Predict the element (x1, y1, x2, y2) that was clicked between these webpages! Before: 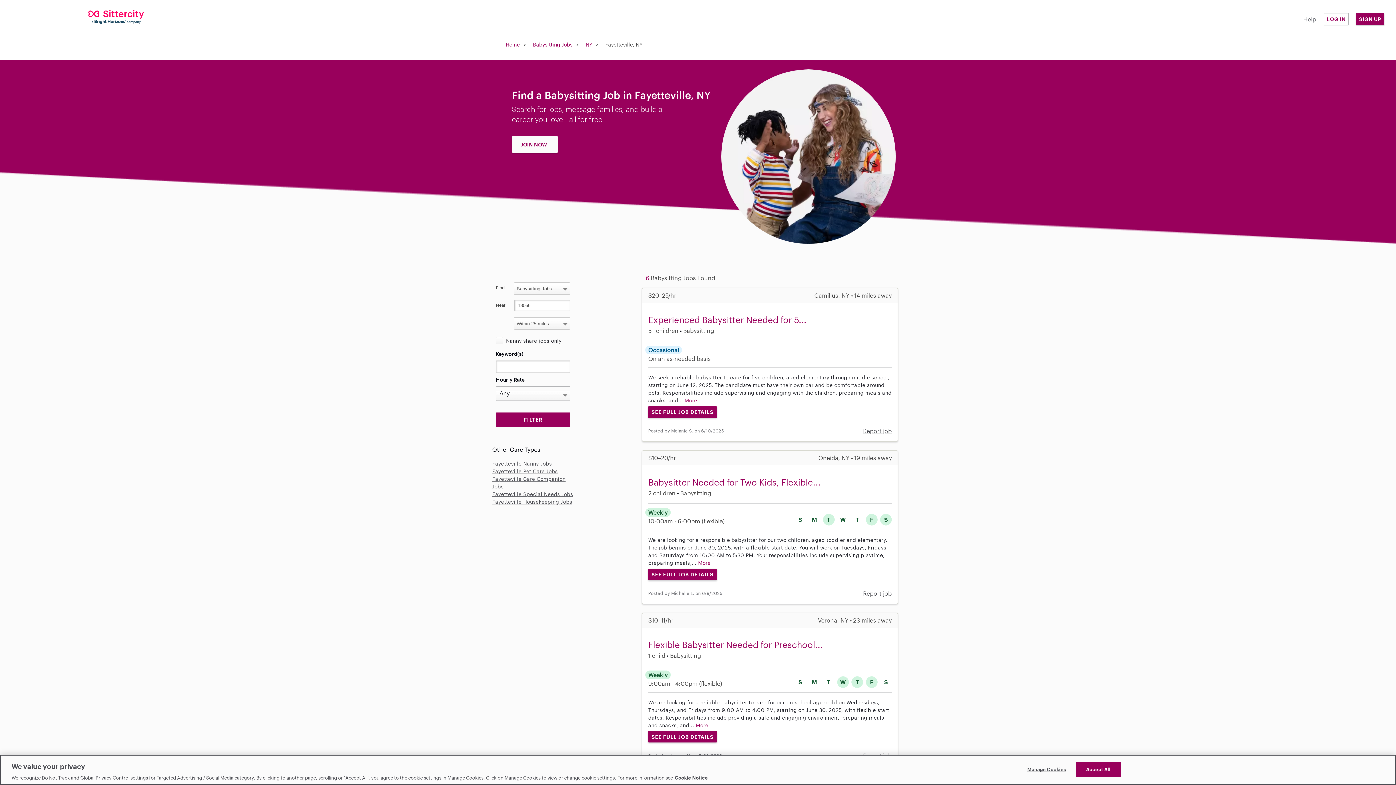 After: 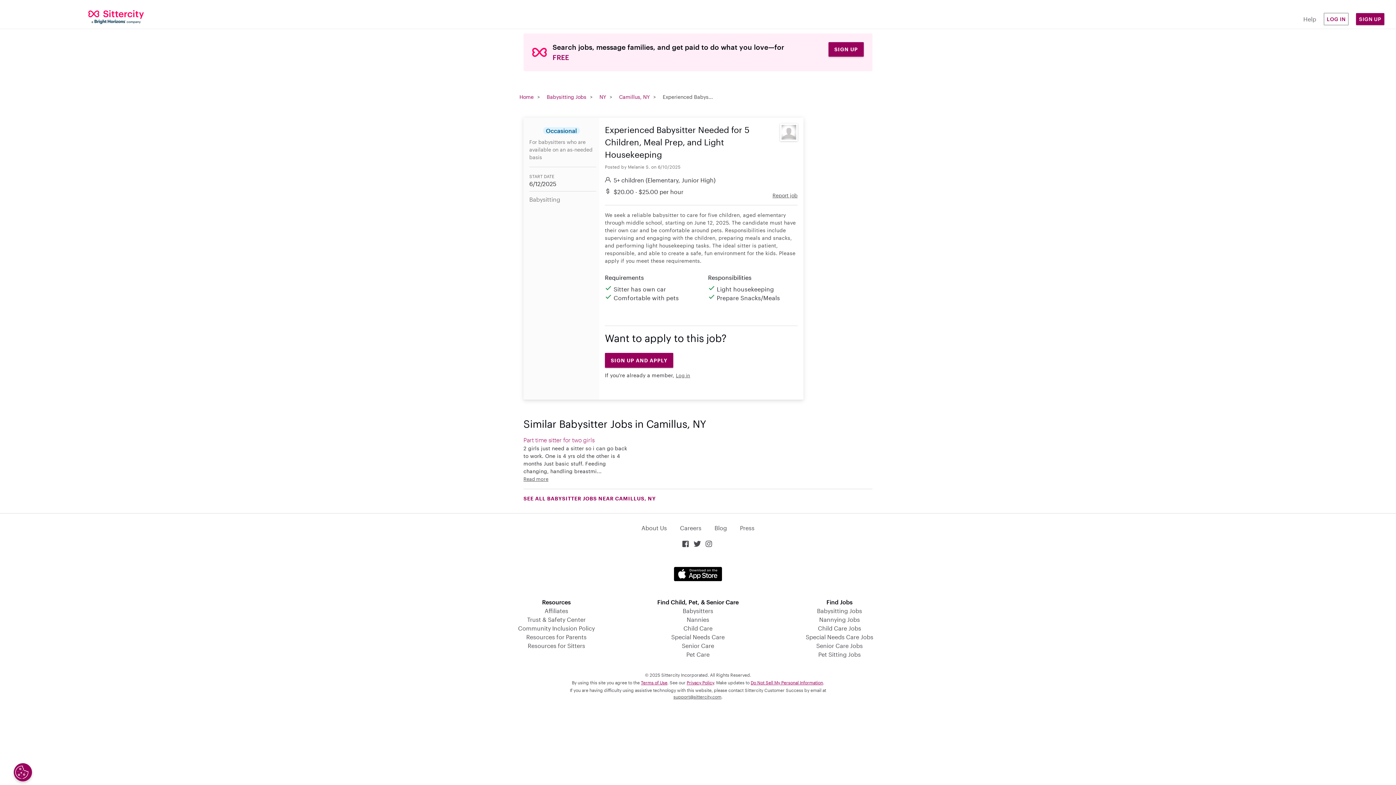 Action: bbox: (684, 397, 697, 403) label: More